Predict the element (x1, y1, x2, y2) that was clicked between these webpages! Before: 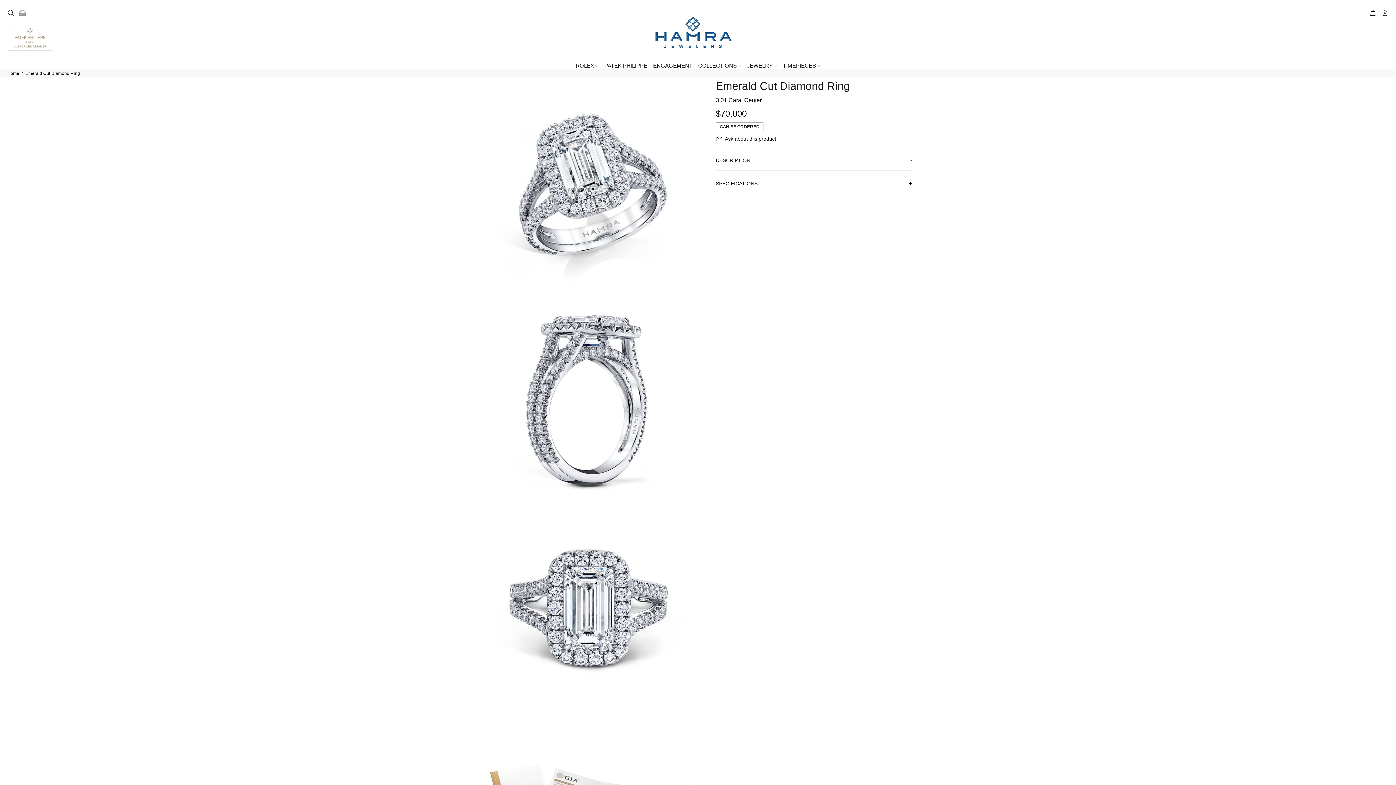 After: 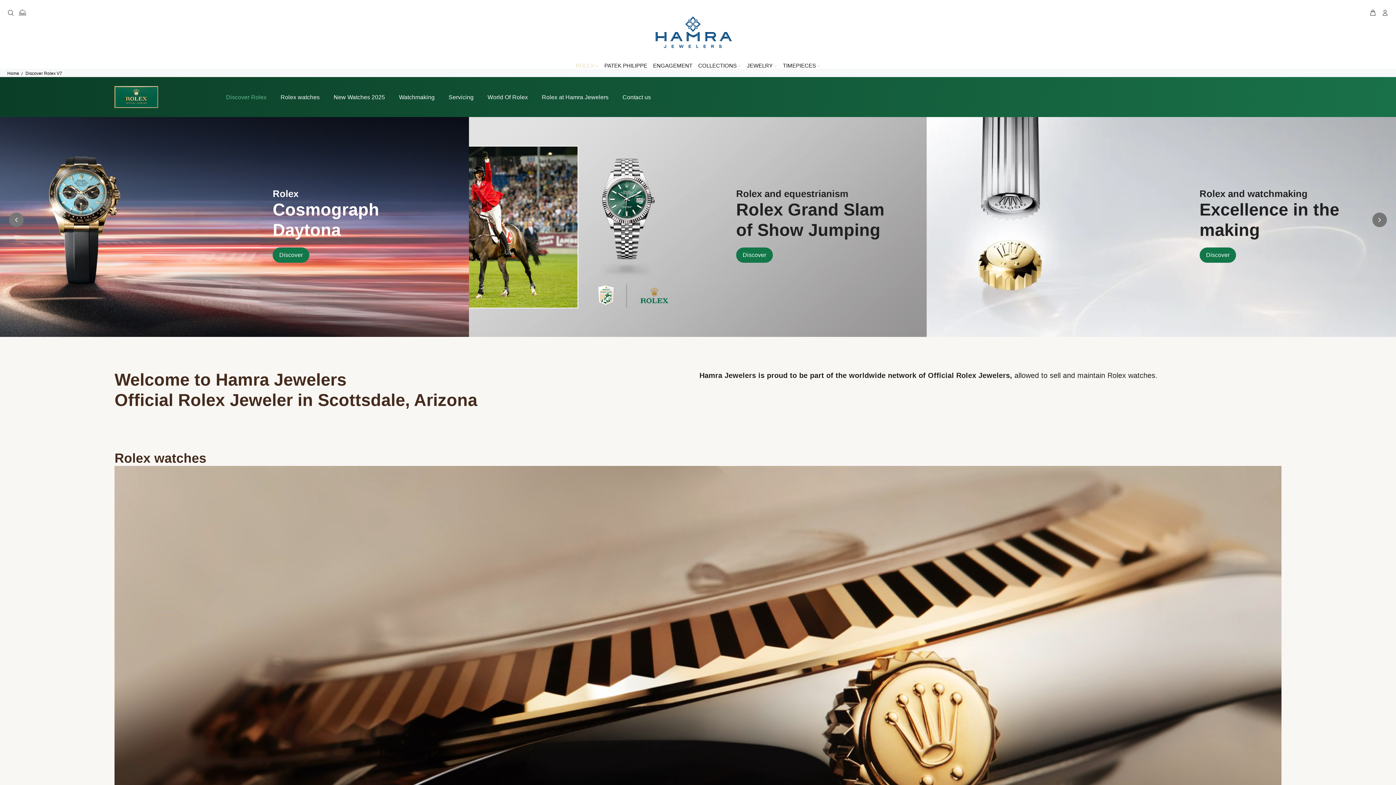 Action: bbox: (1334, 24, 1389, 50)